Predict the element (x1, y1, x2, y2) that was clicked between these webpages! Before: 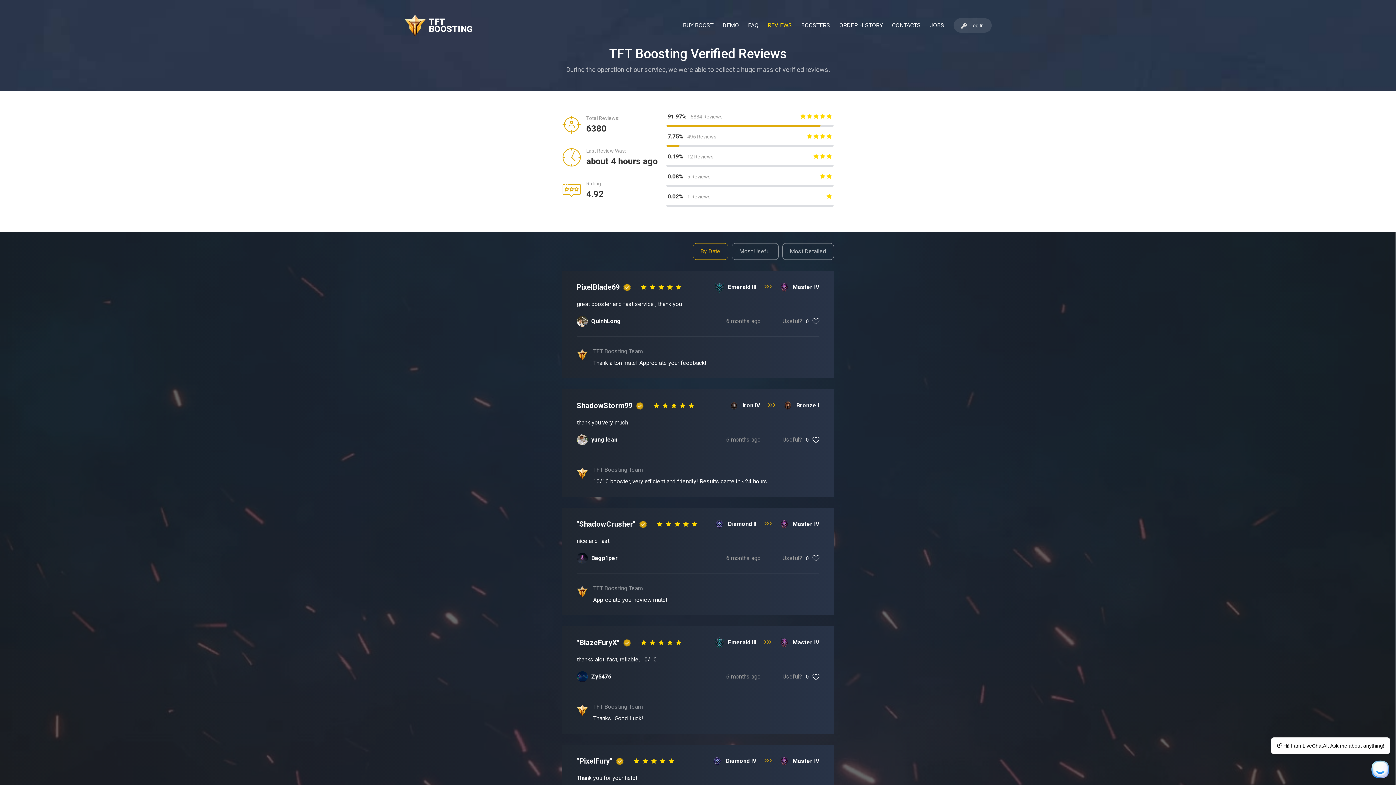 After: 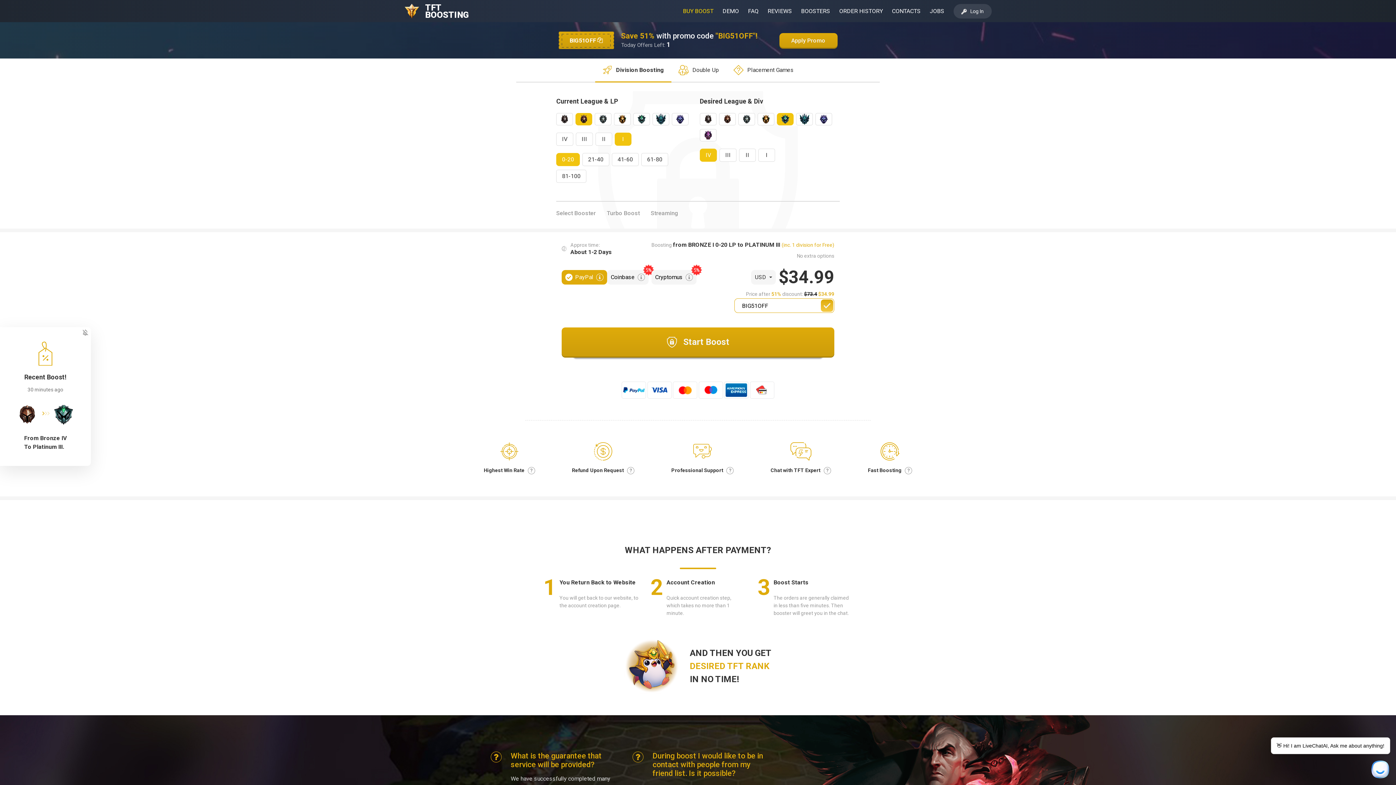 Action: bbox: (683, 21, 713, 29) label: BUY BOOST